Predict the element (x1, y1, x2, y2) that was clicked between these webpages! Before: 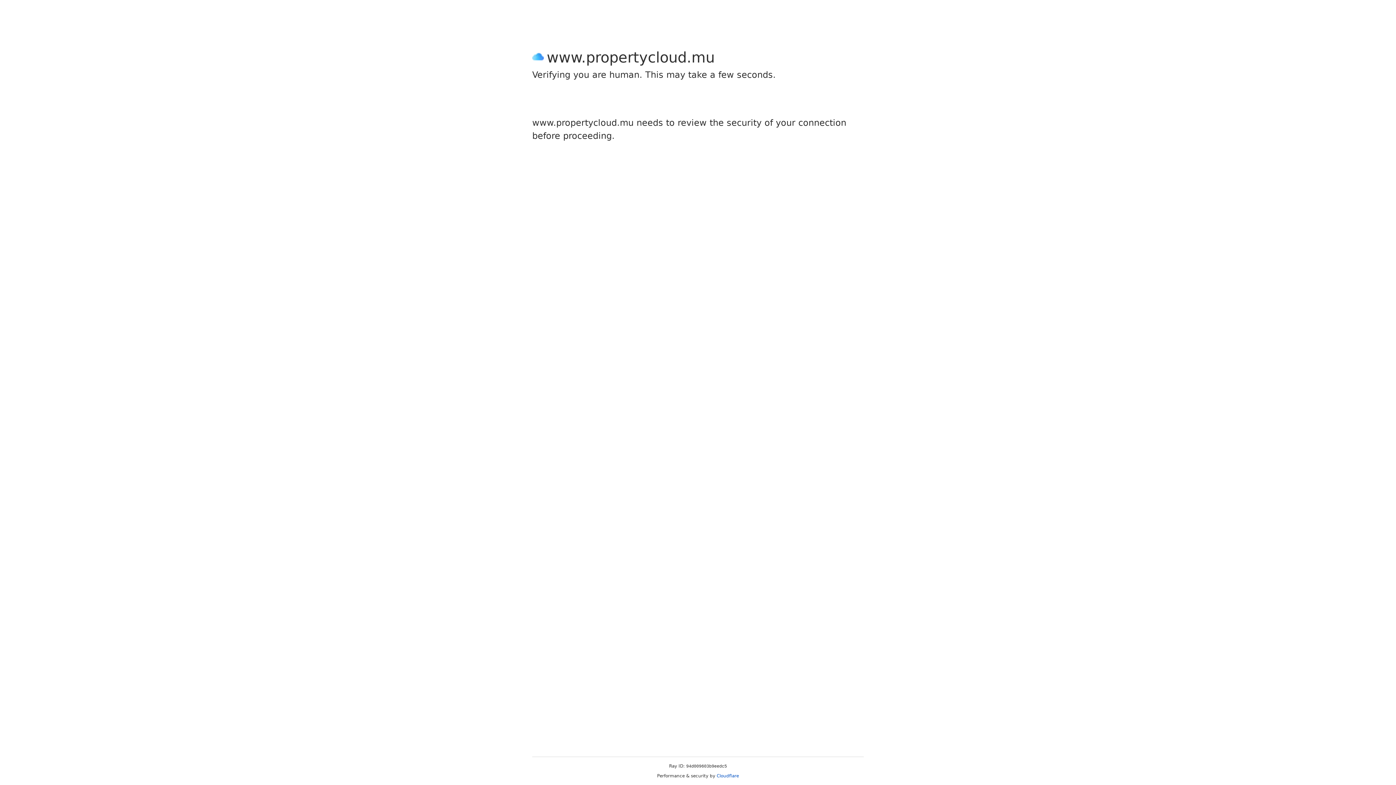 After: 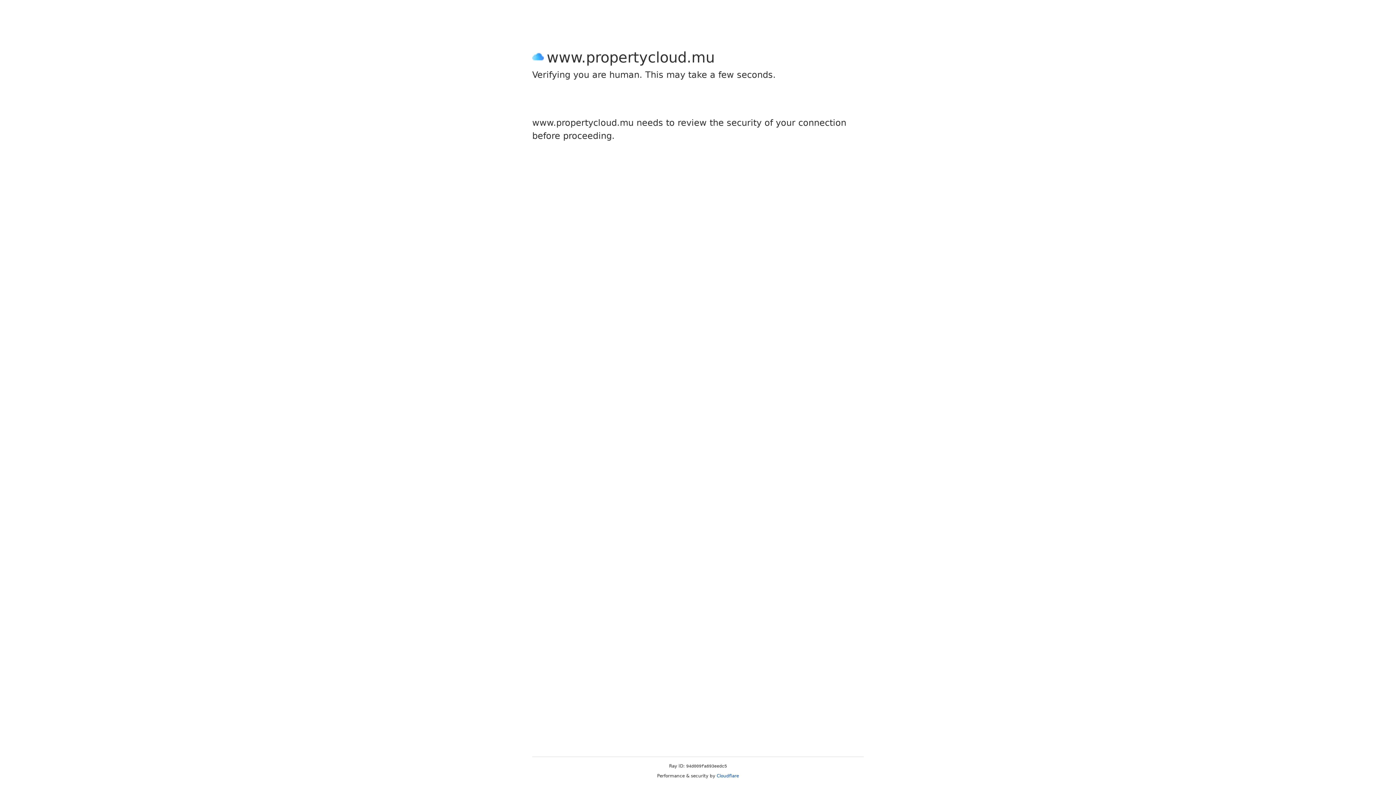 Action: bbox: (716, 773, 739, 778) label: Cloudflare